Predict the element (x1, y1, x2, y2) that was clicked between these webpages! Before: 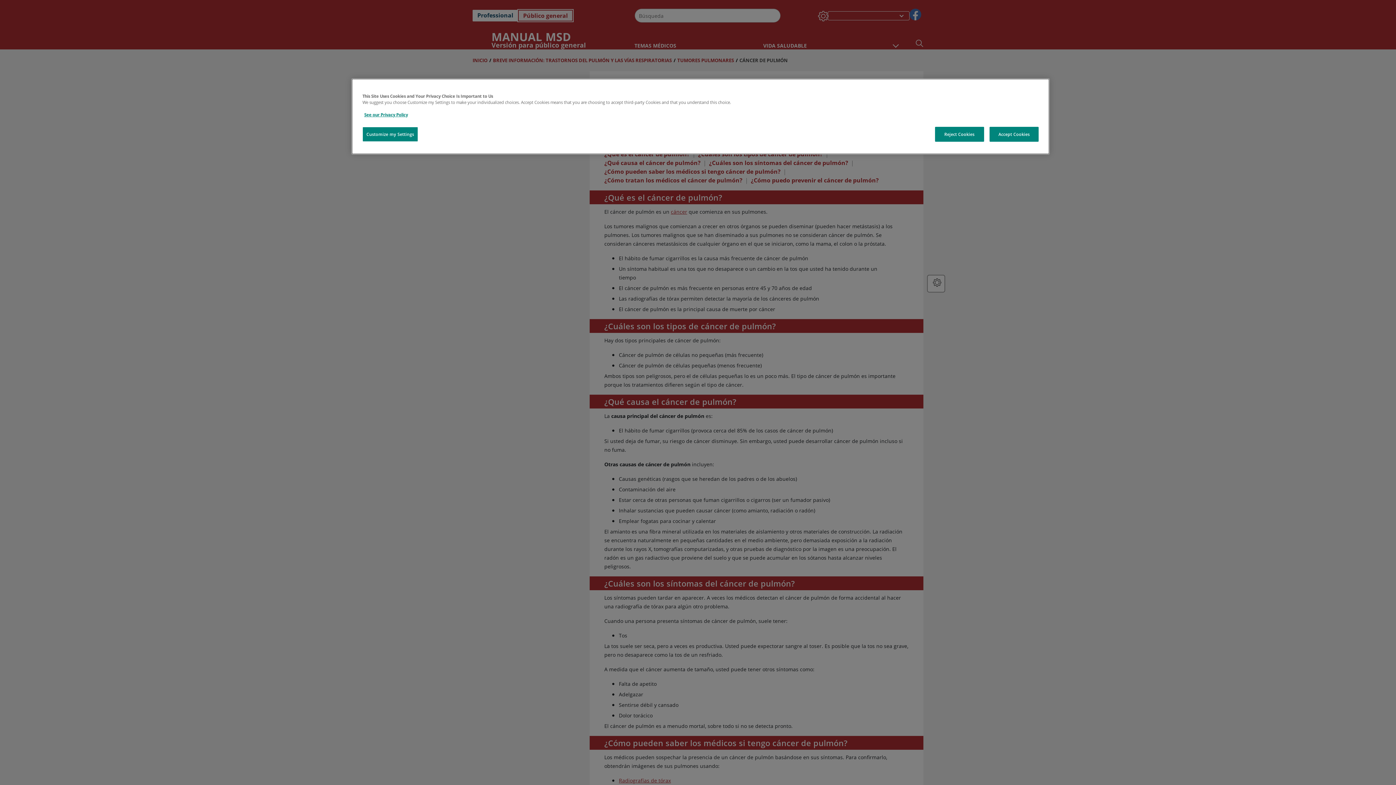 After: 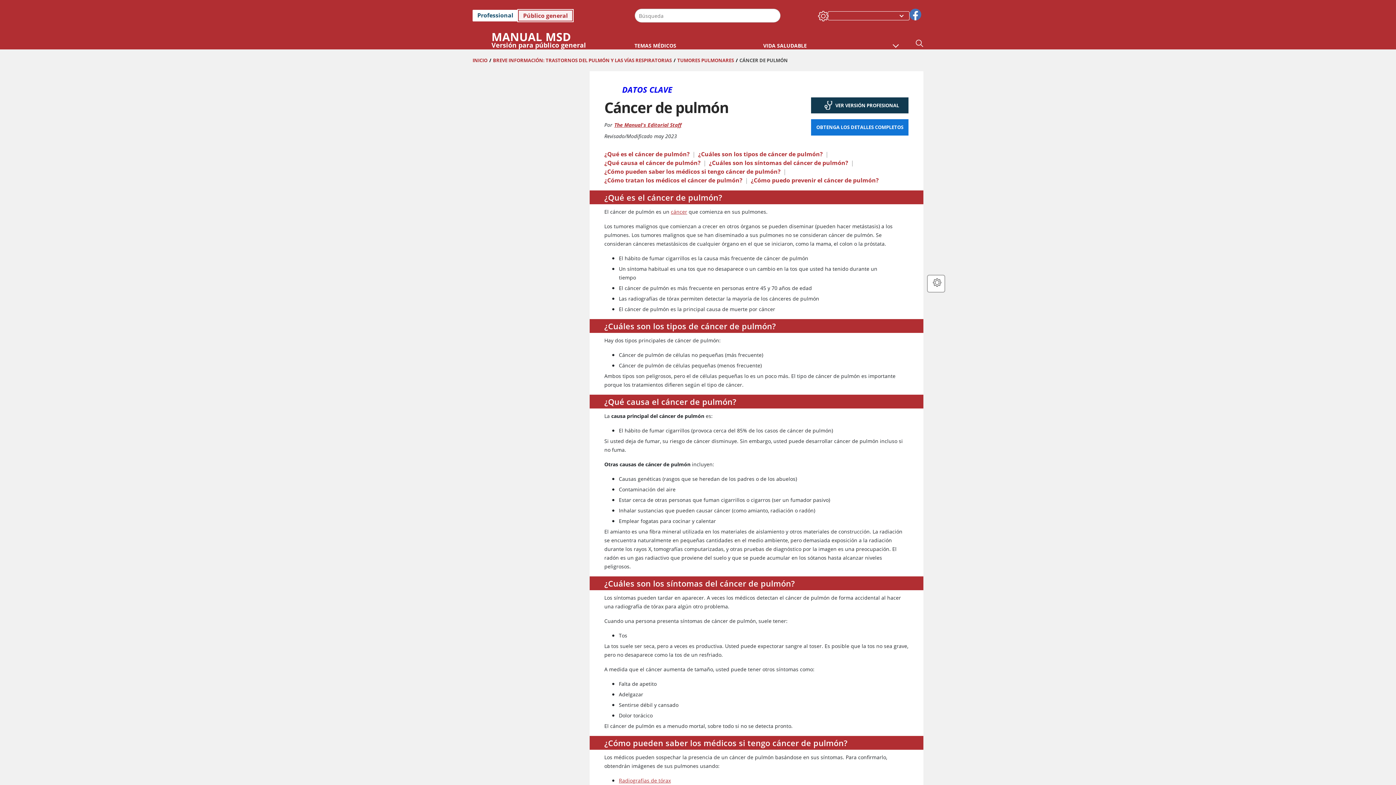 Action: bbox: (935, 126, 984, 141) label: Reject Cookies